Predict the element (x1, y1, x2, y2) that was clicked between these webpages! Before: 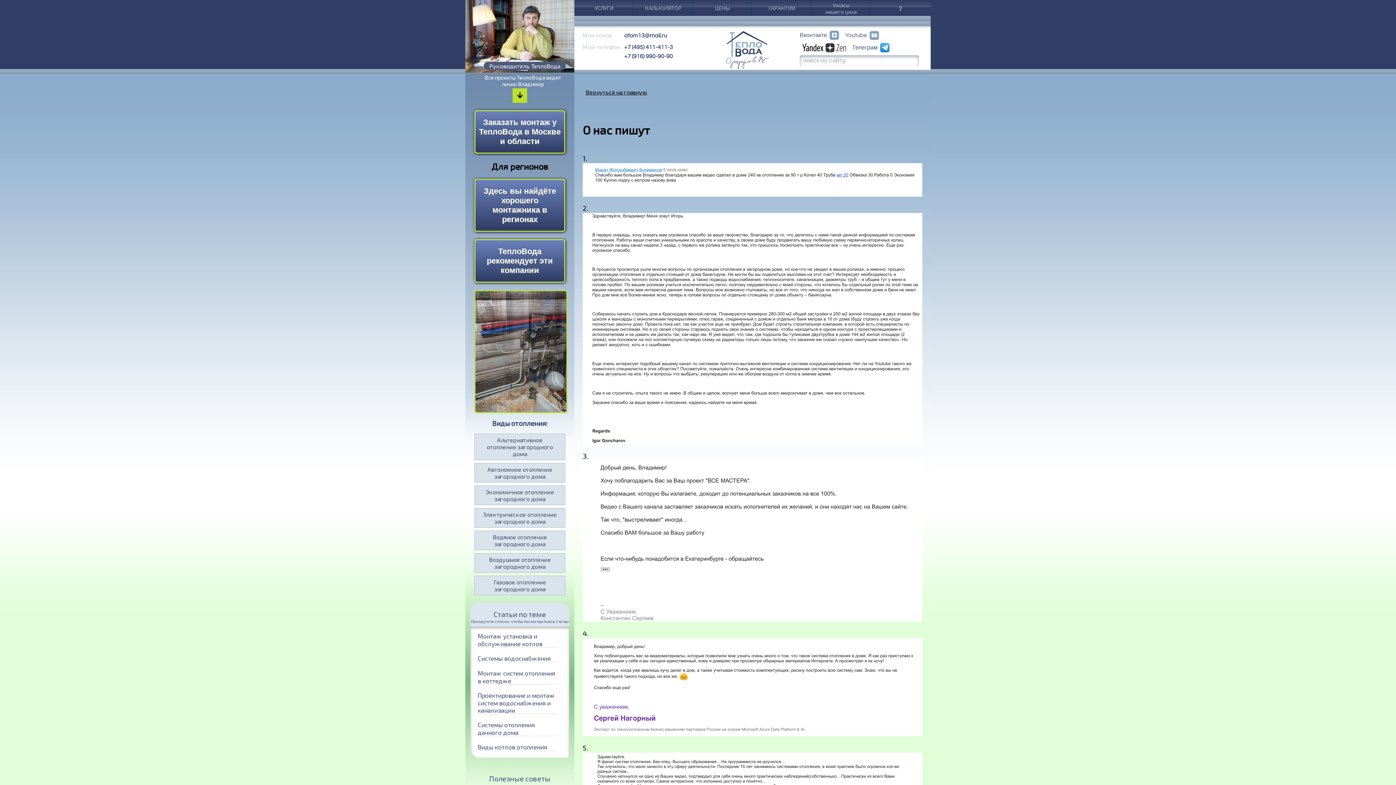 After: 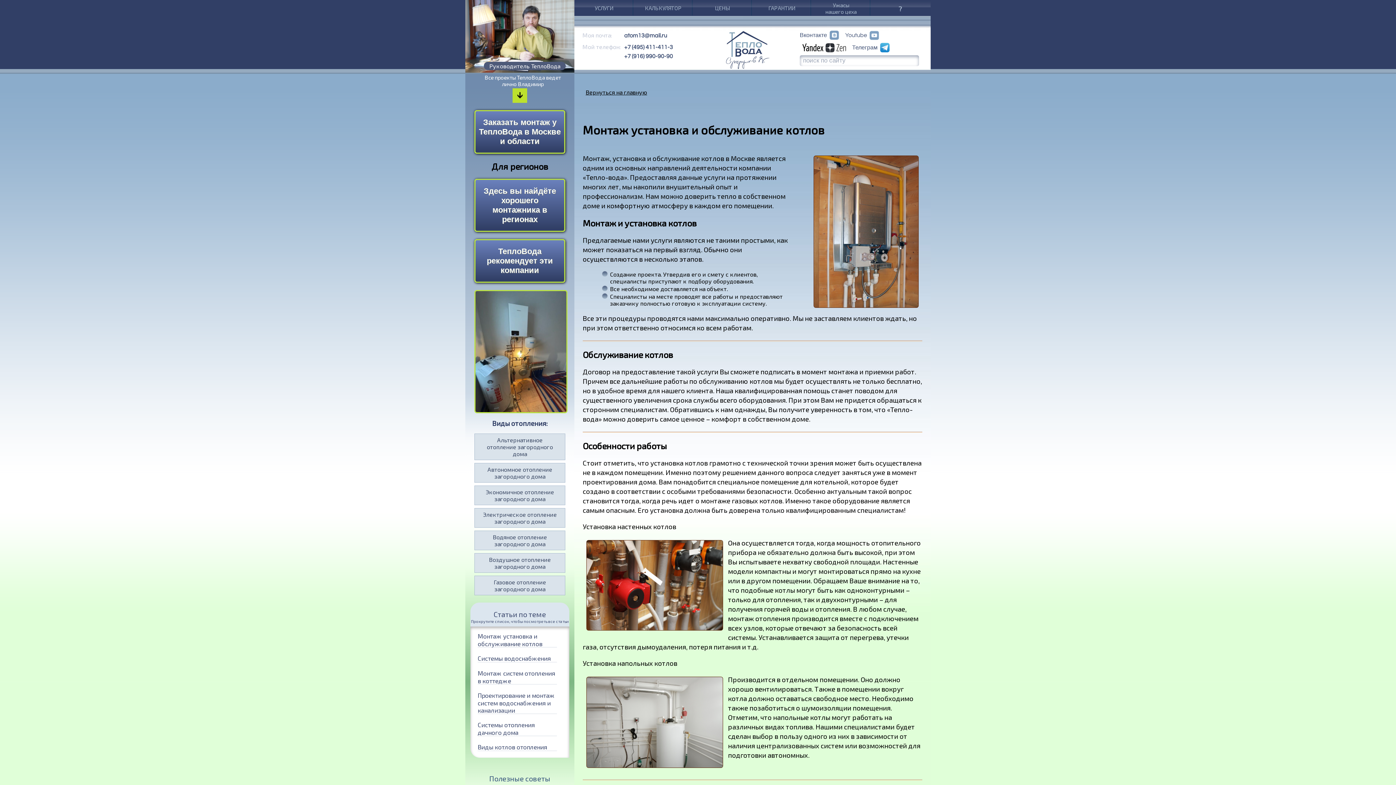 Action: bbox: (477, 632, 542, 647) label: Монтаж установка и обслуживание котлов